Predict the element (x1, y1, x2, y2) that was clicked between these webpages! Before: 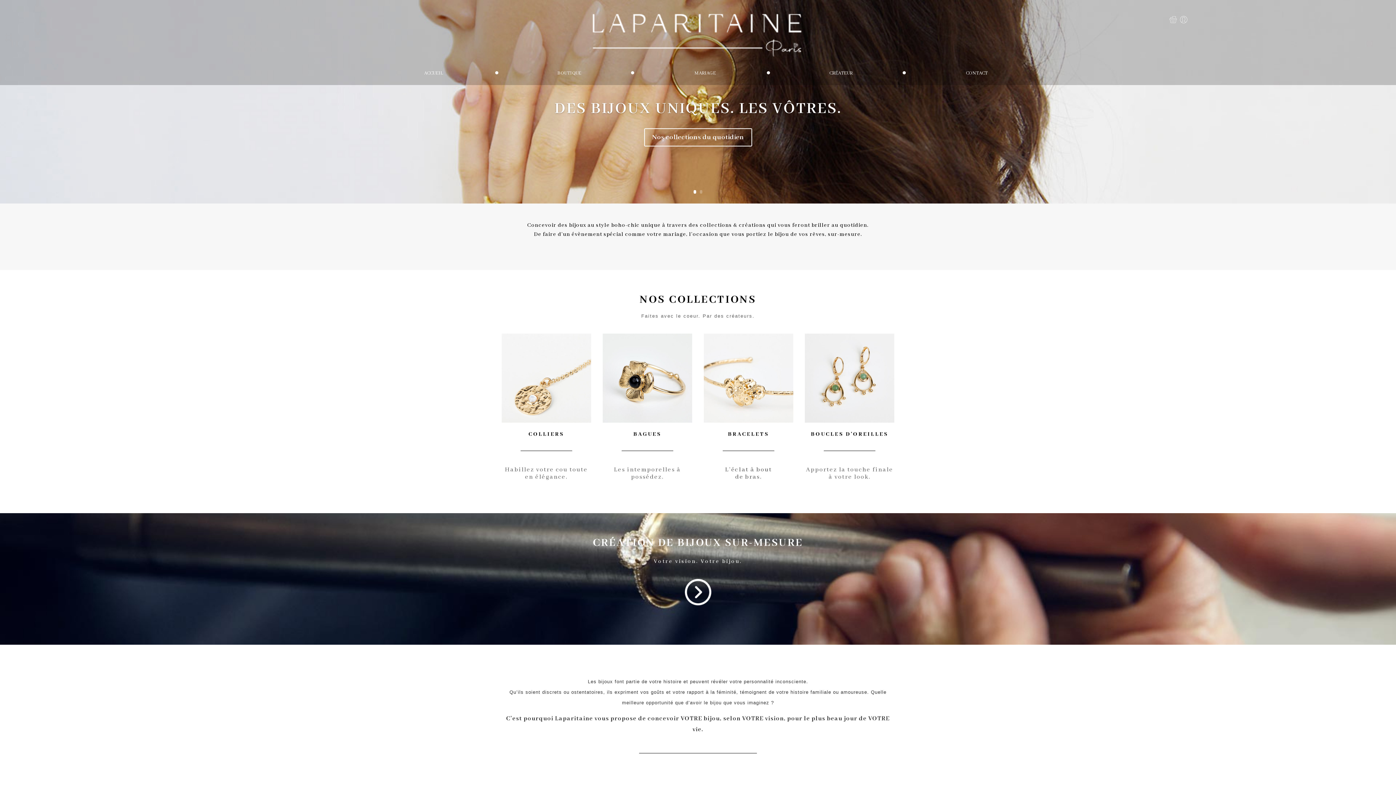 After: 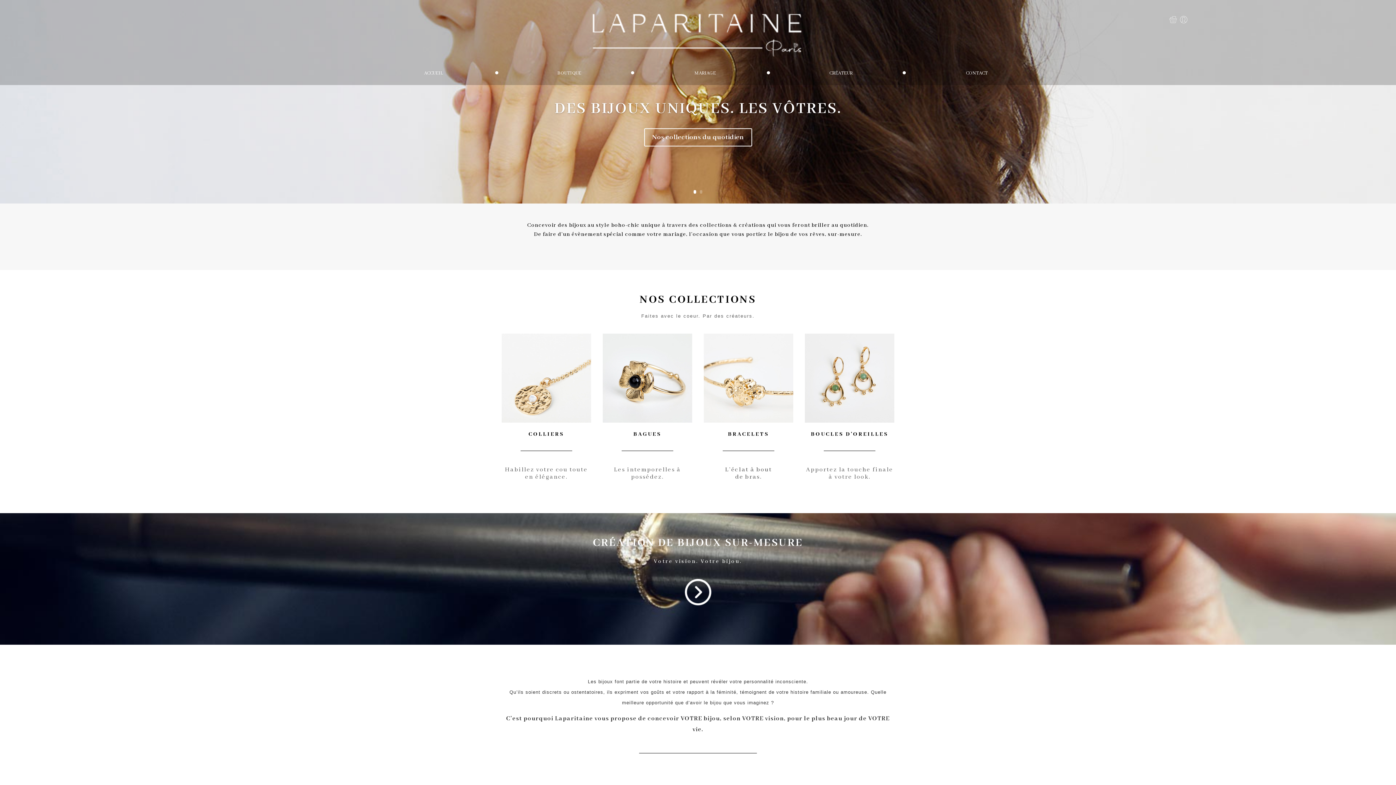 Action: label: ACCUEIL bbox: (372, 69, 494, 77)